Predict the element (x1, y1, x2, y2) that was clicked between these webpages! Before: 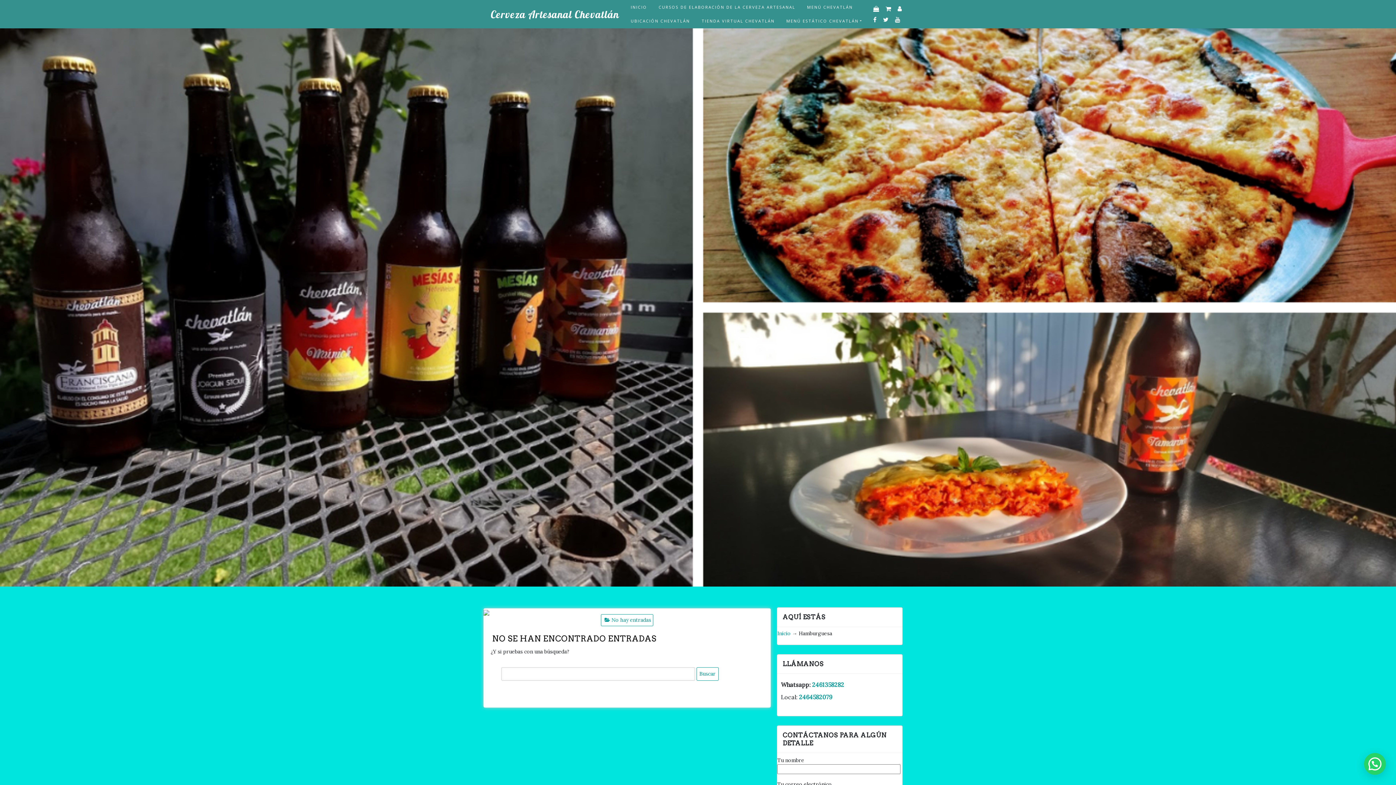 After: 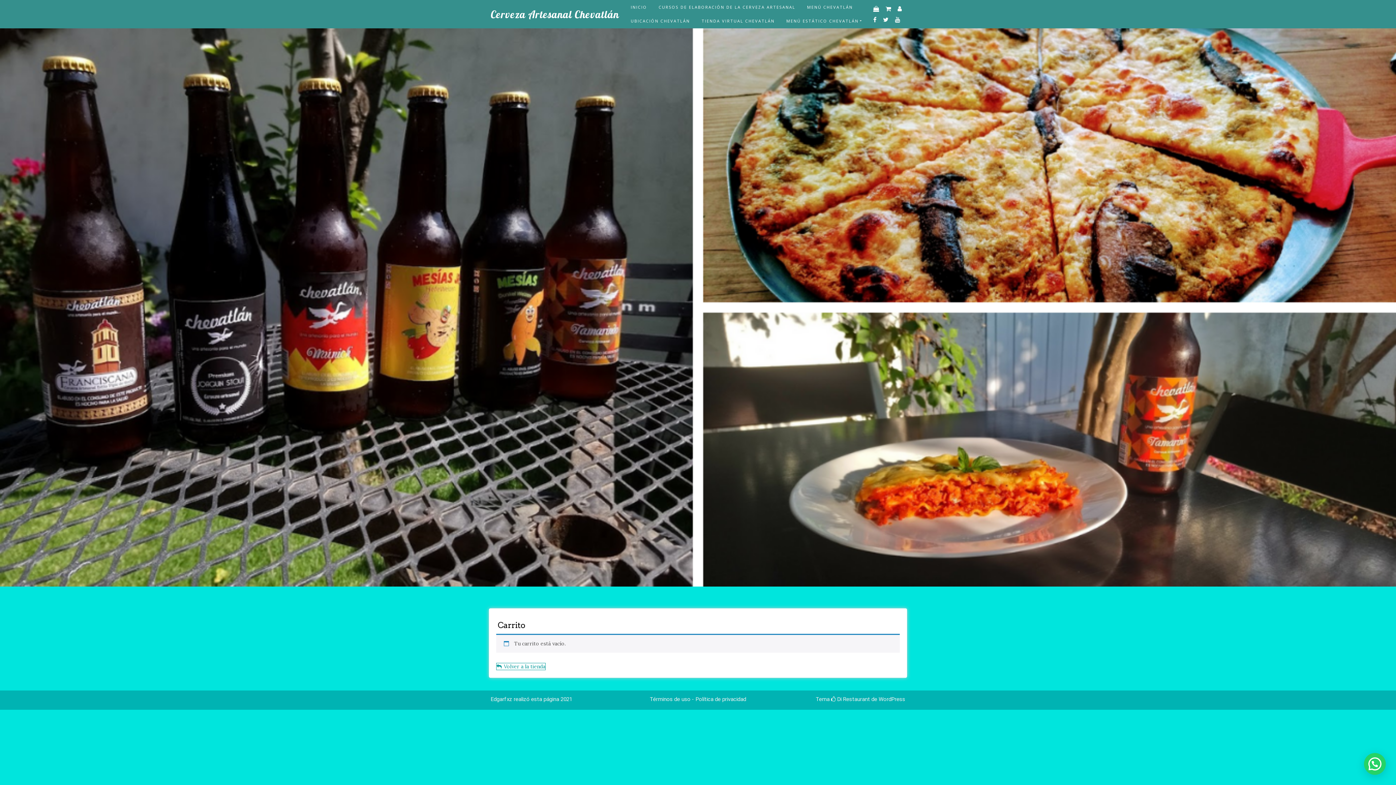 Action: bbox: (883, 3, 893, 14)